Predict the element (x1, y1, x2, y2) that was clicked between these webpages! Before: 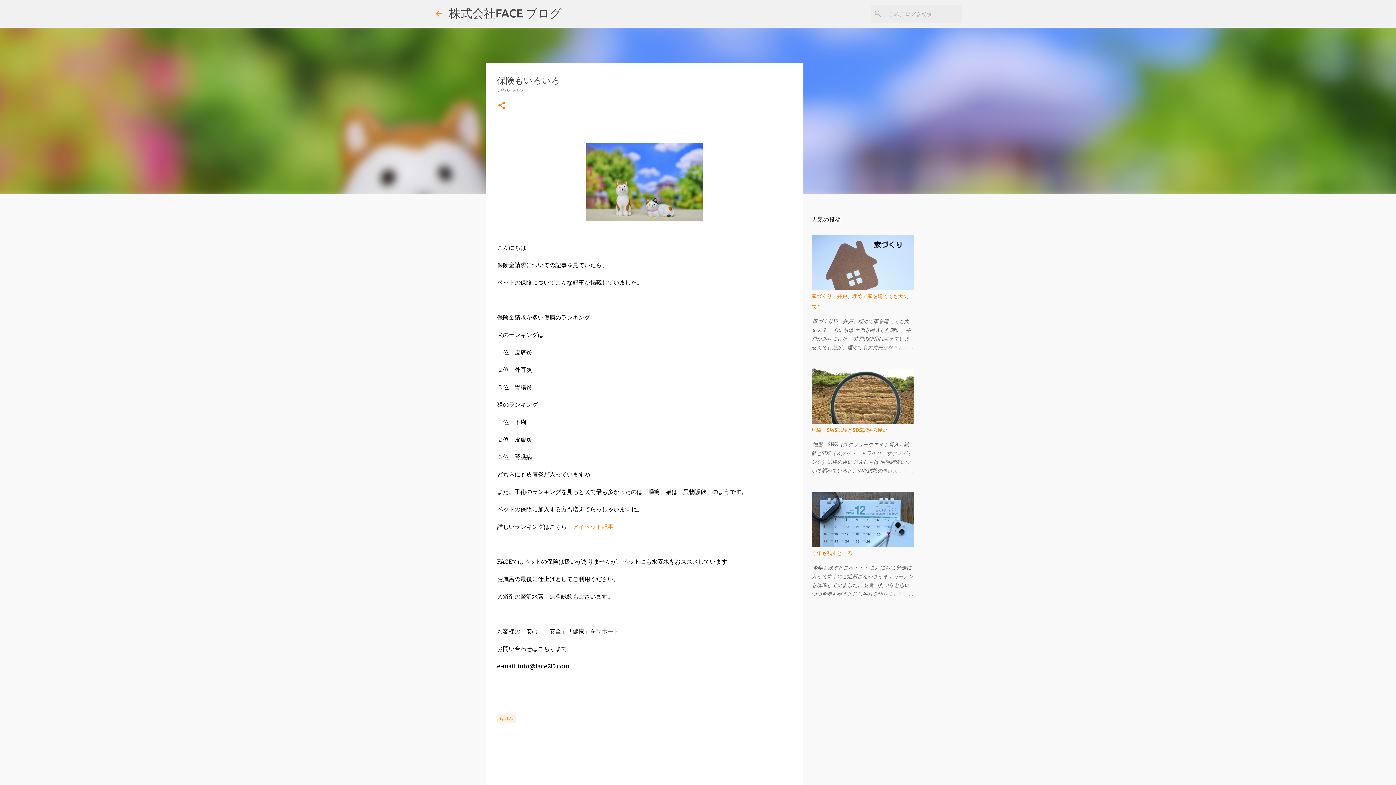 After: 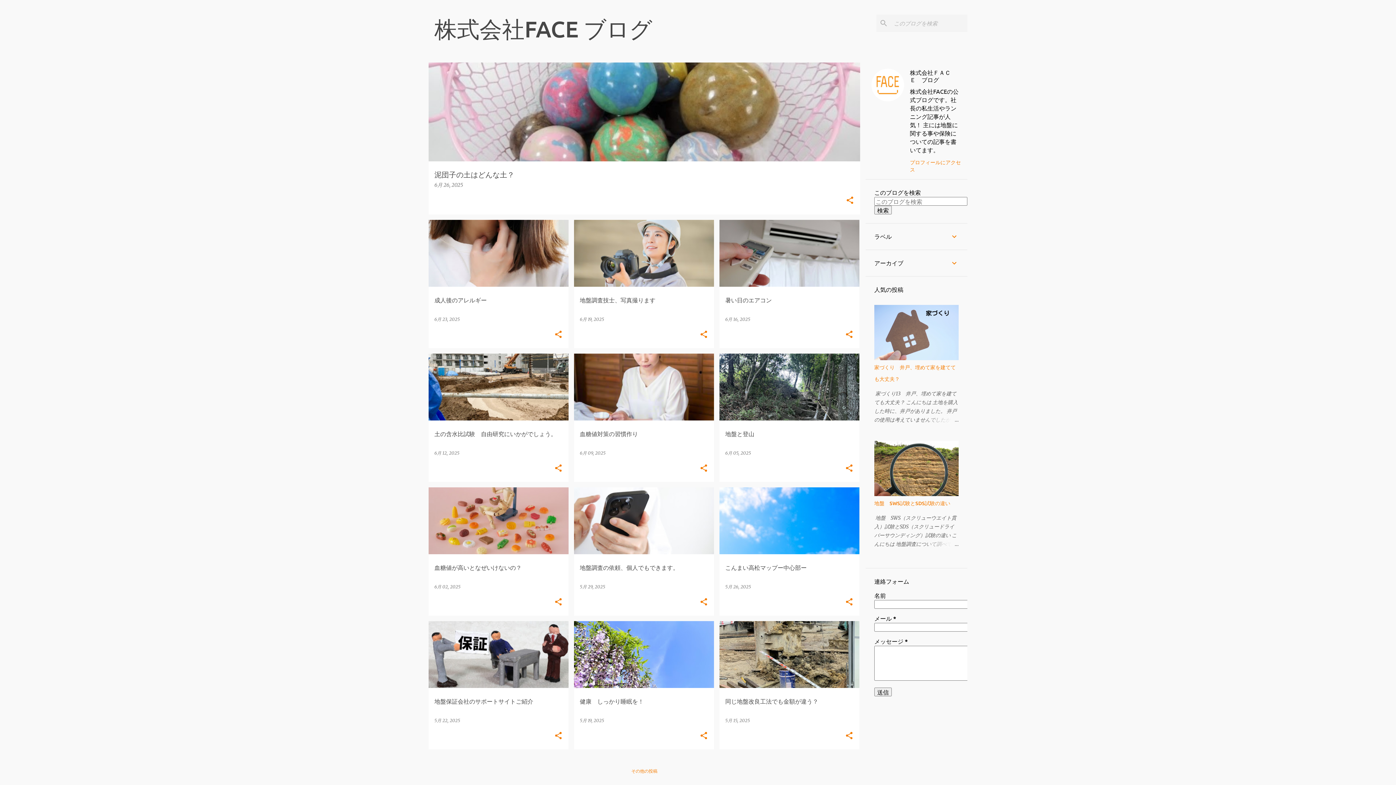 Action: bbox: (449, 6, 561, 19) label: 株式会社FACE ブログ